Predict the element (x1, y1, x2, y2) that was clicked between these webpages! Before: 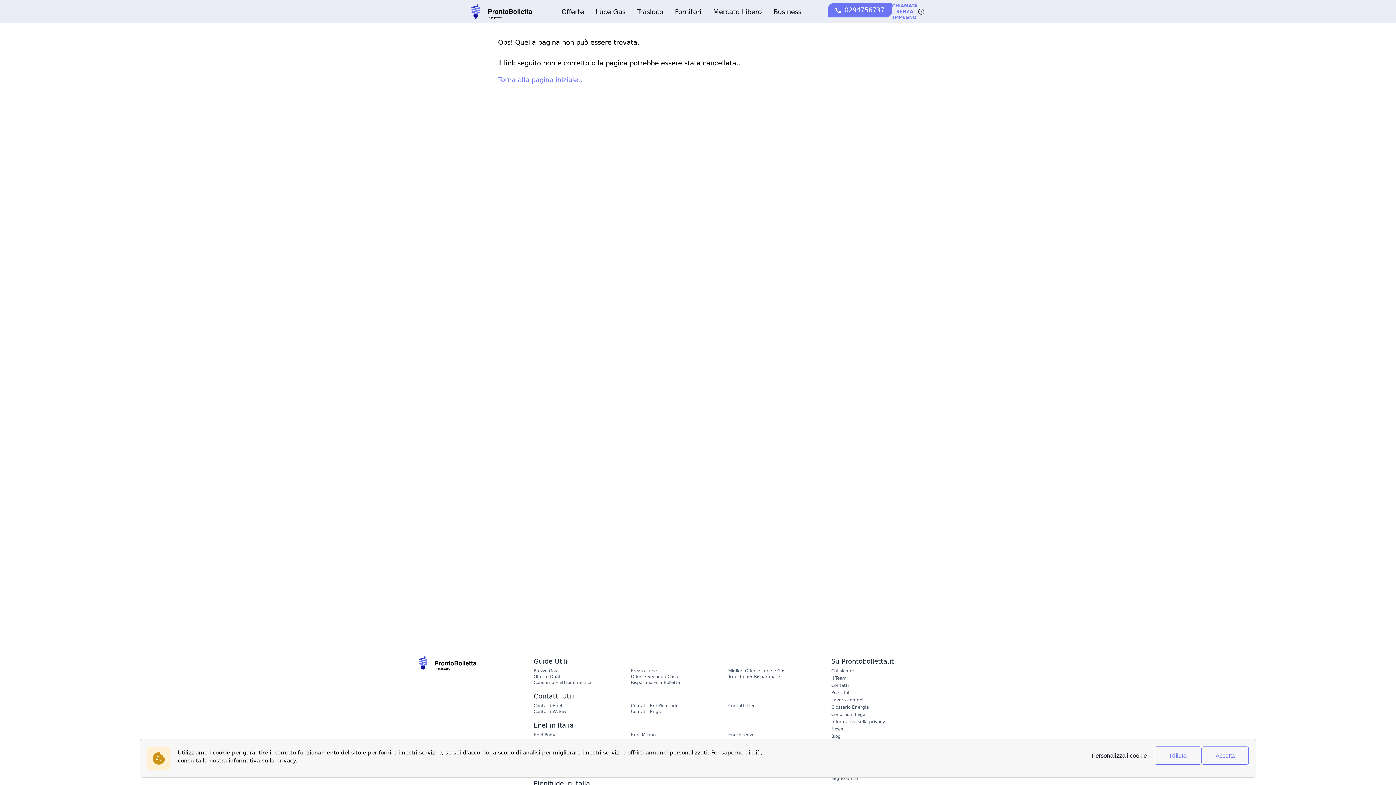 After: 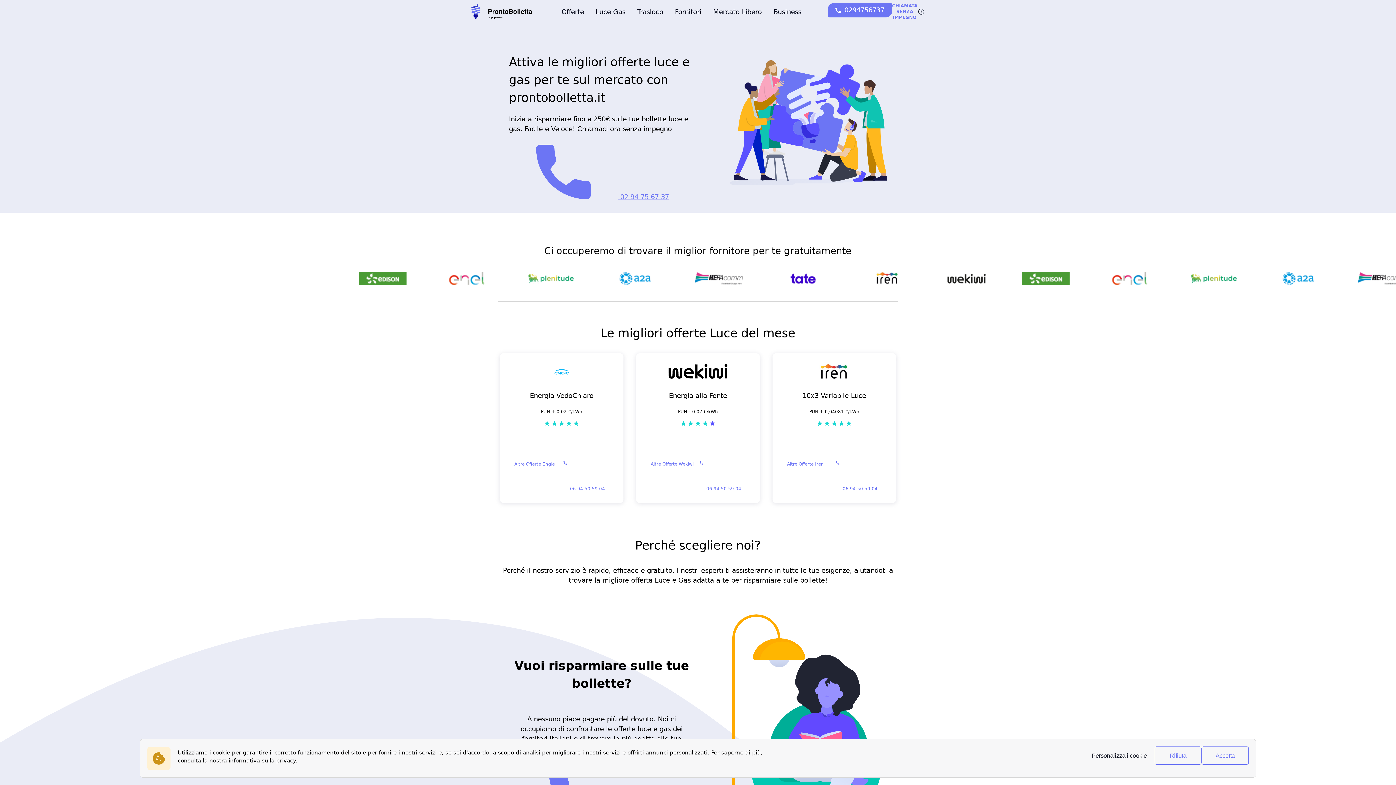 Action: label: Torna alla pagina iniziale.. bbox: (498, 75, 582, 83)